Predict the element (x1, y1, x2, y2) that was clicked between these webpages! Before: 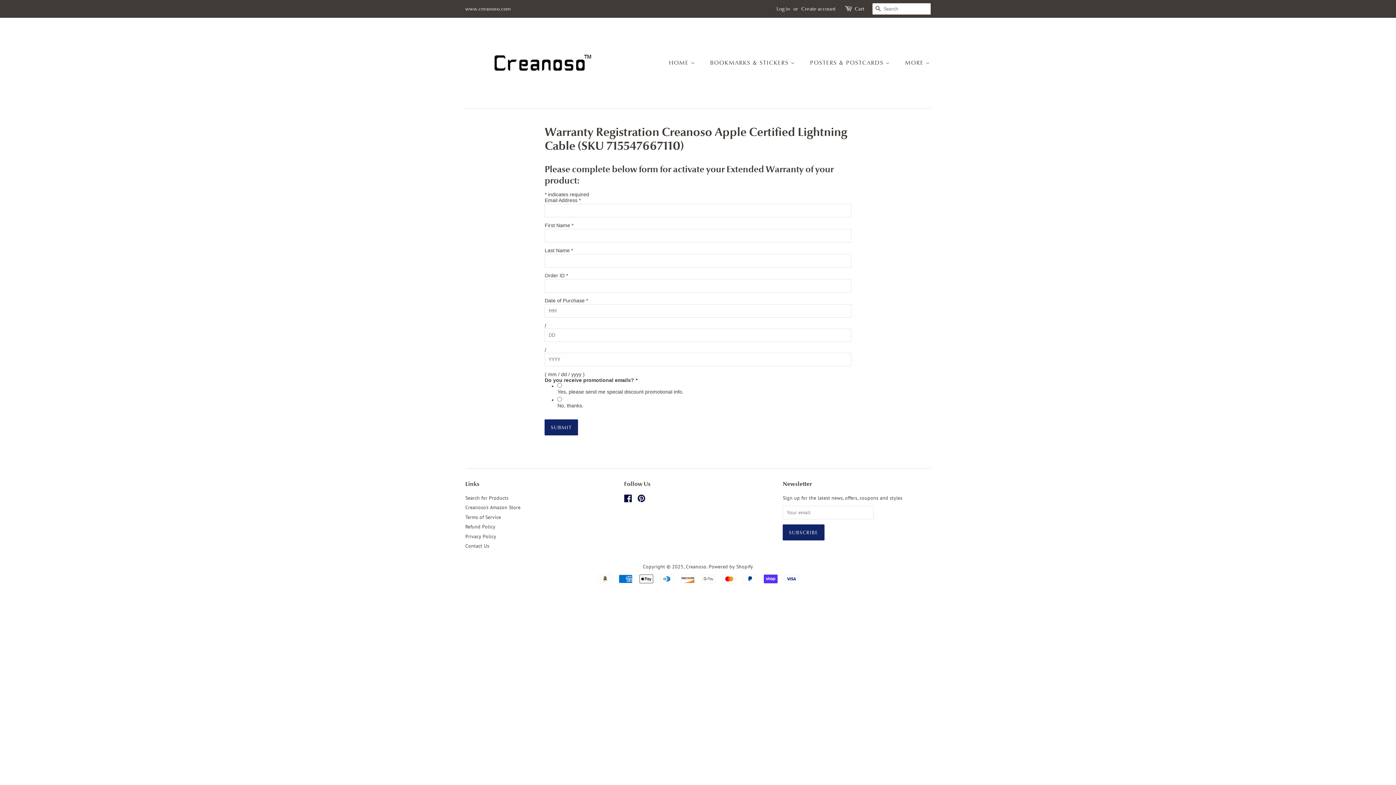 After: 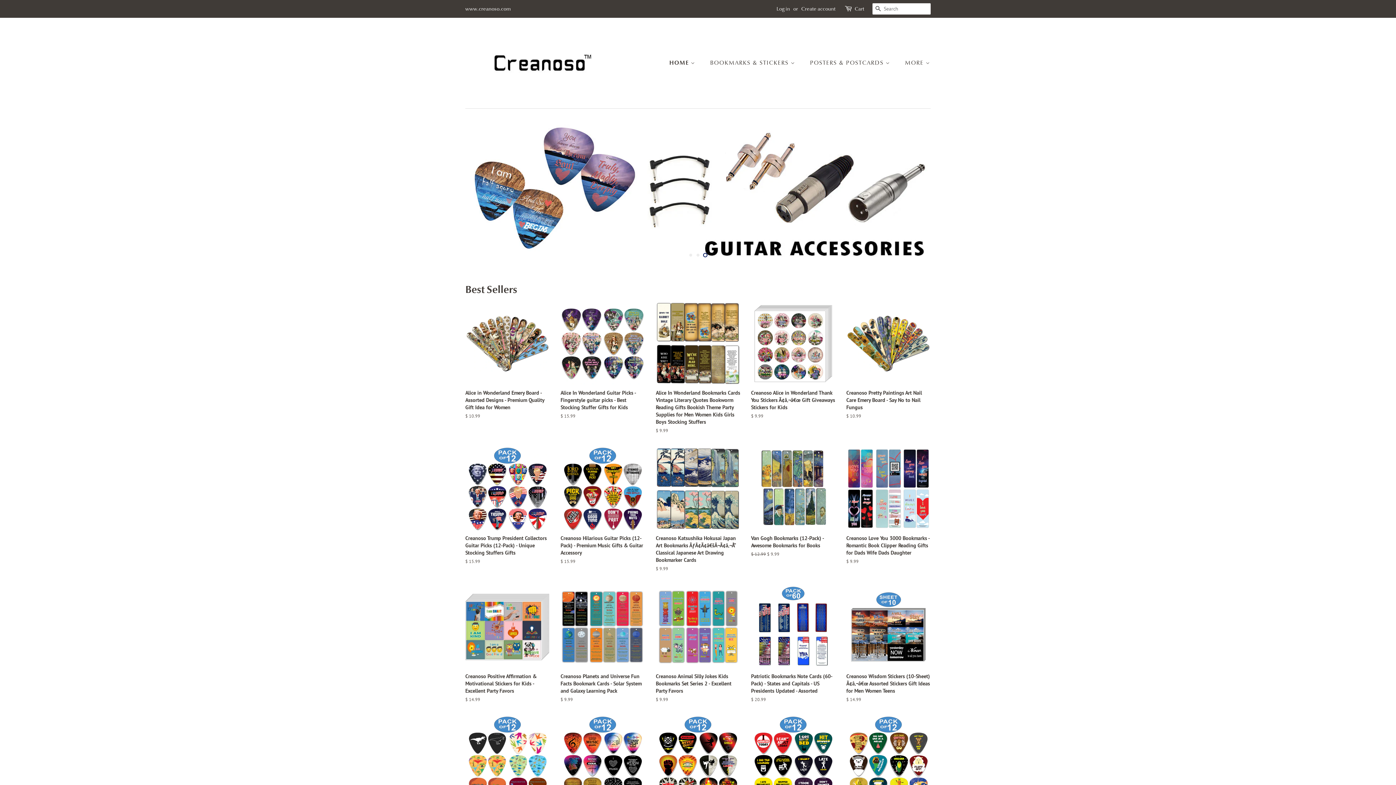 Action: bbox: (465, 5, 510, 12) label: www.creanoso.com